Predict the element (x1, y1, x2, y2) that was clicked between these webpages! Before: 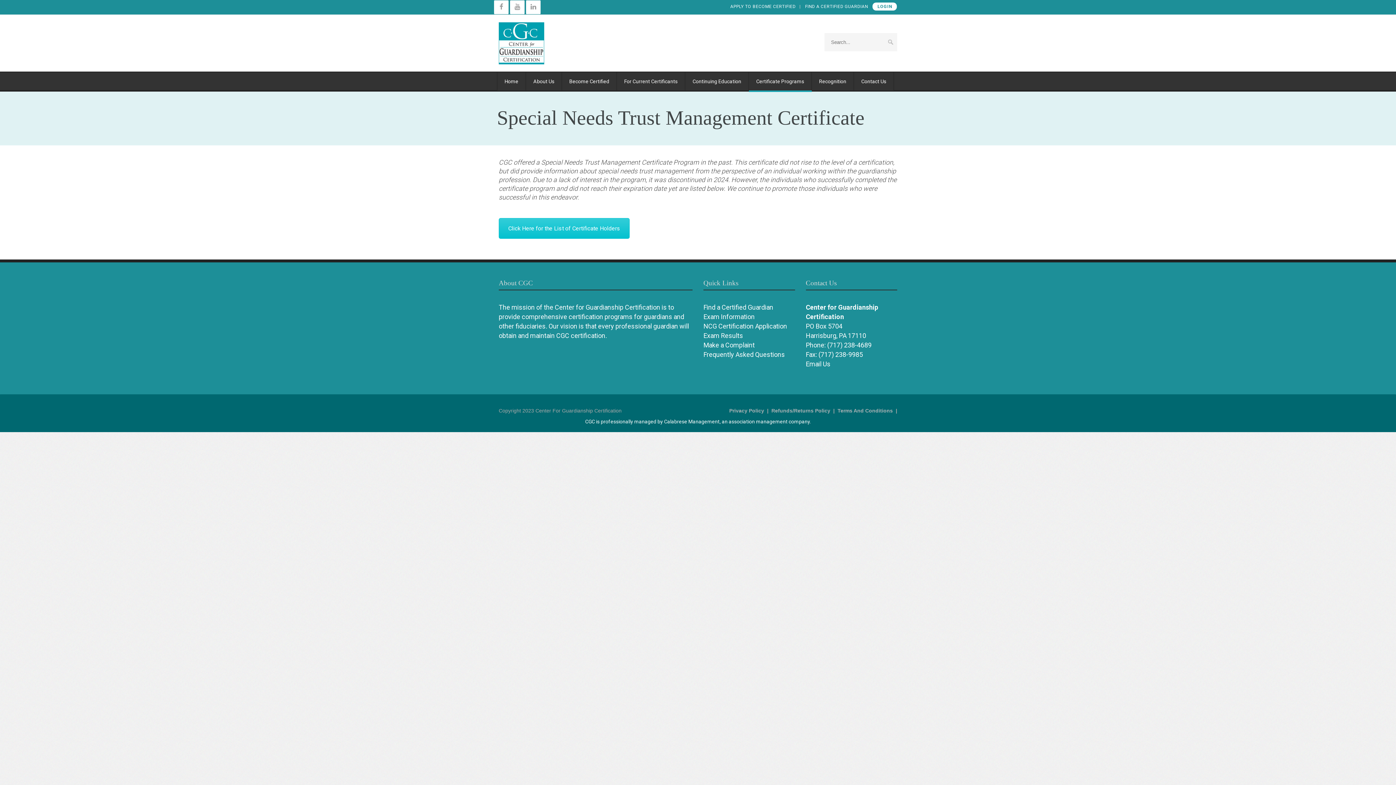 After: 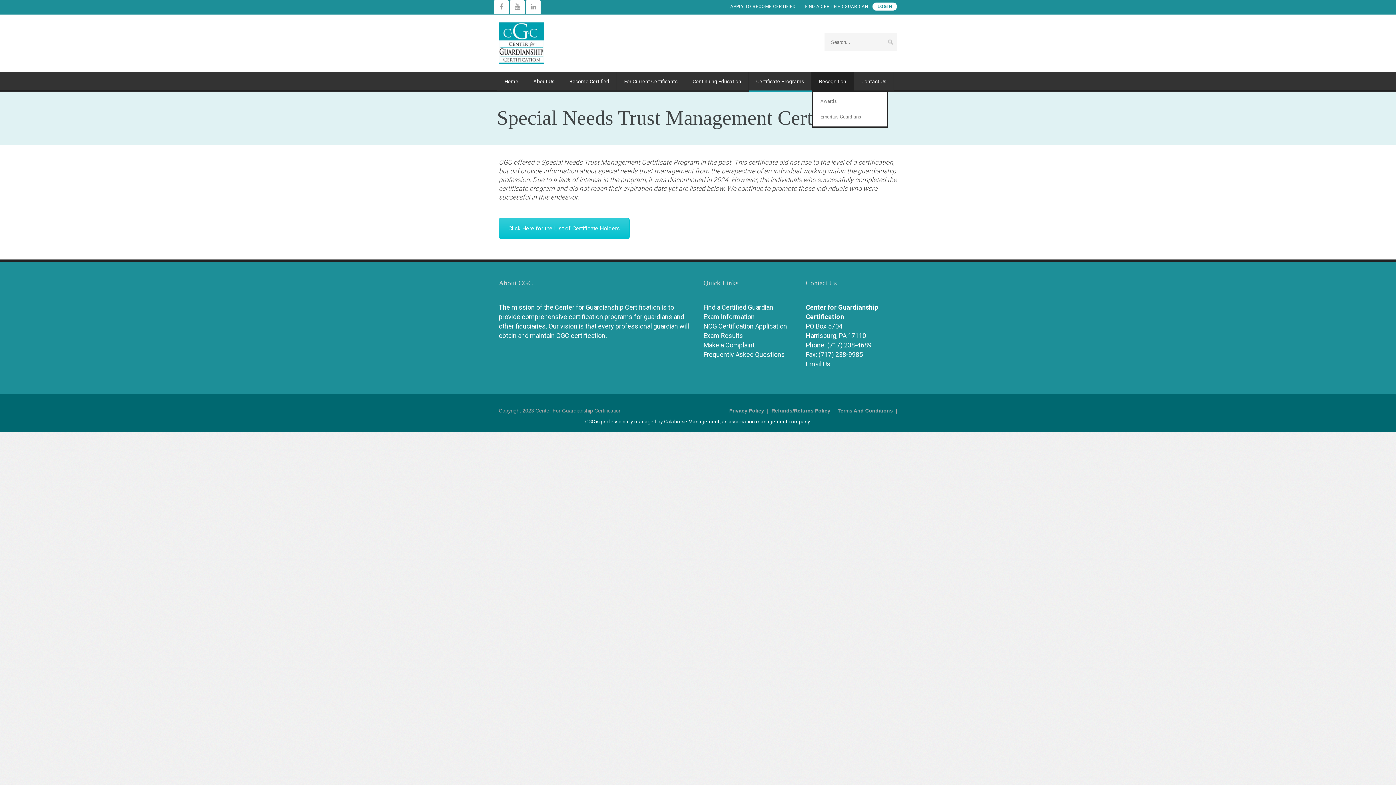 Action: label: Recognition bbox: (812, 72, 854, 90)